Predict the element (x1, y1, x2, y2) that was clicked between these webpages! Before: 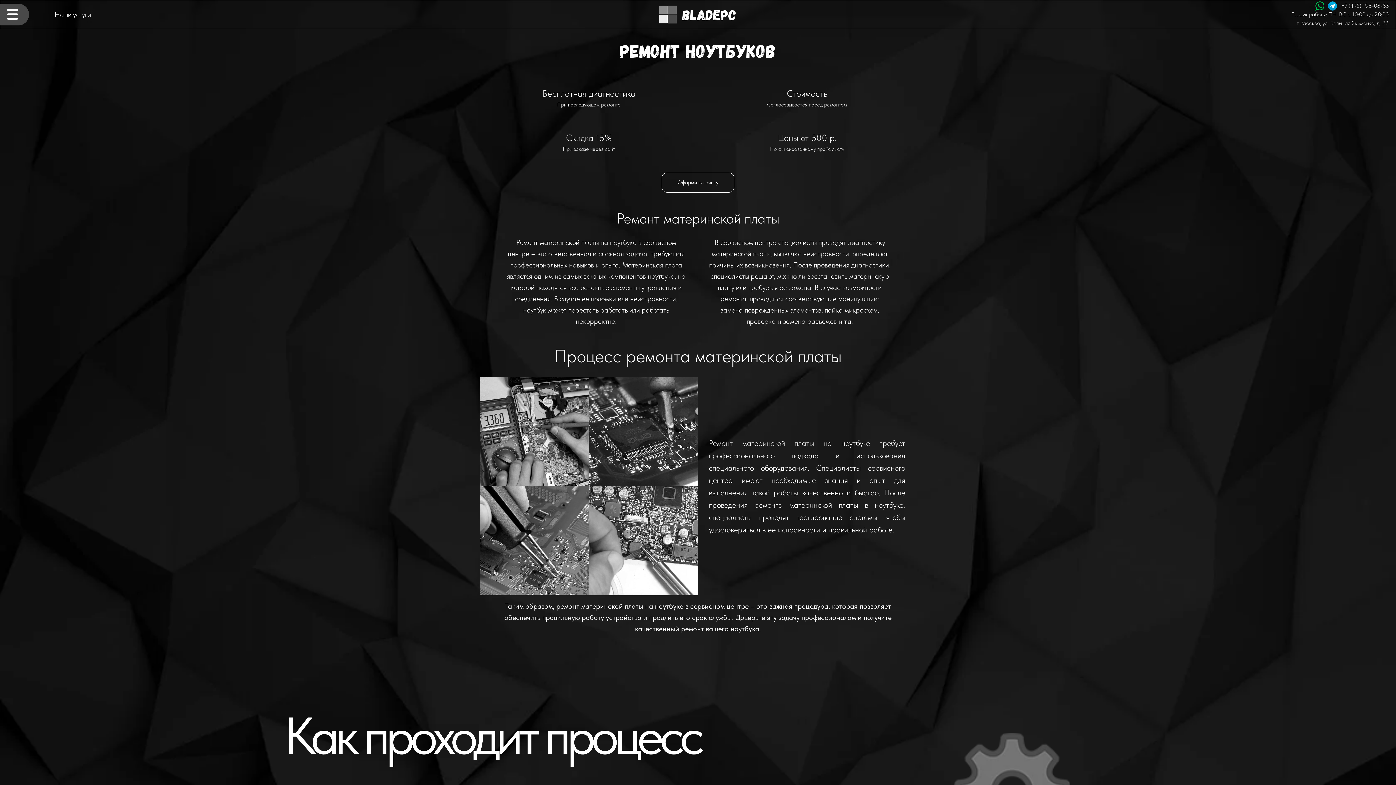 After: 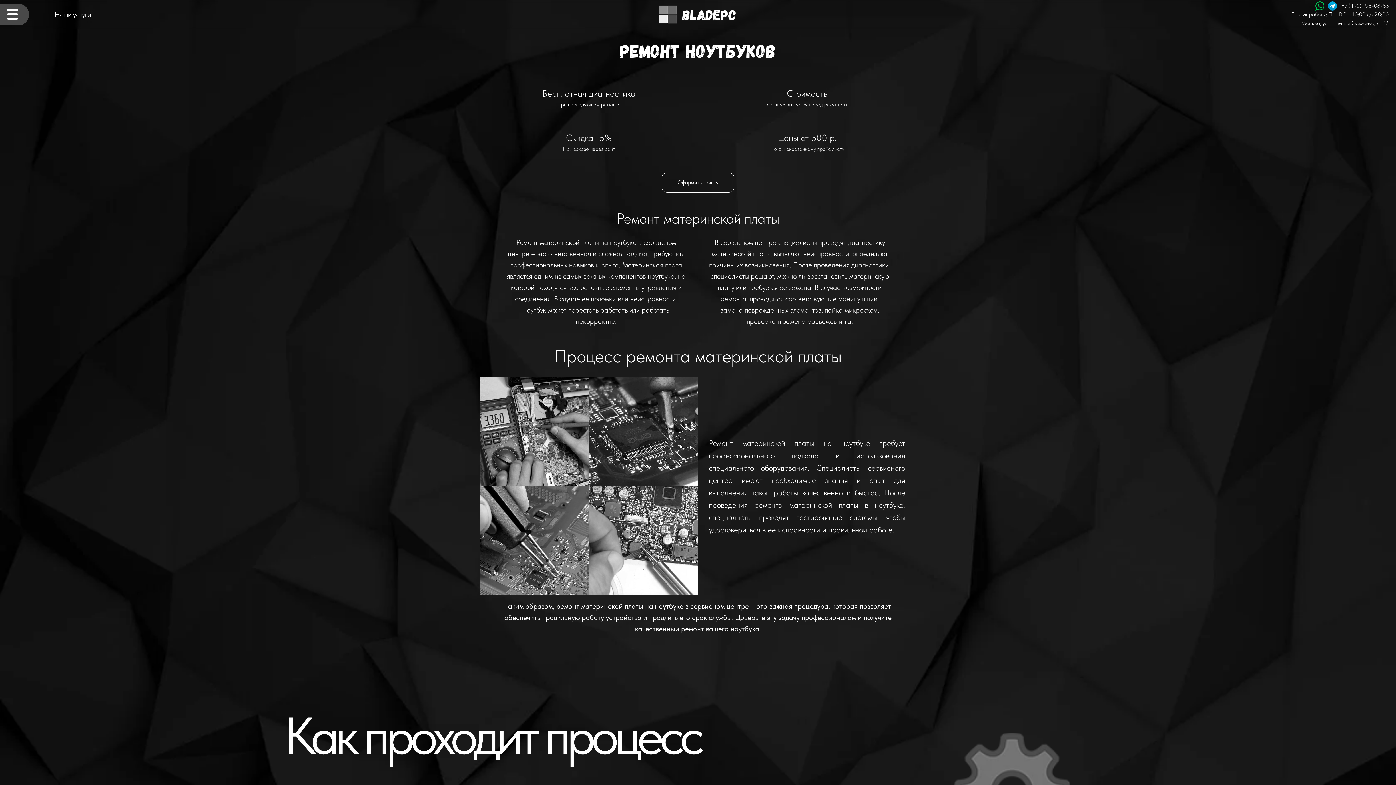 Action: bbox: (1341, 2, 1389, 9) label: +7 (495) 198-08-83